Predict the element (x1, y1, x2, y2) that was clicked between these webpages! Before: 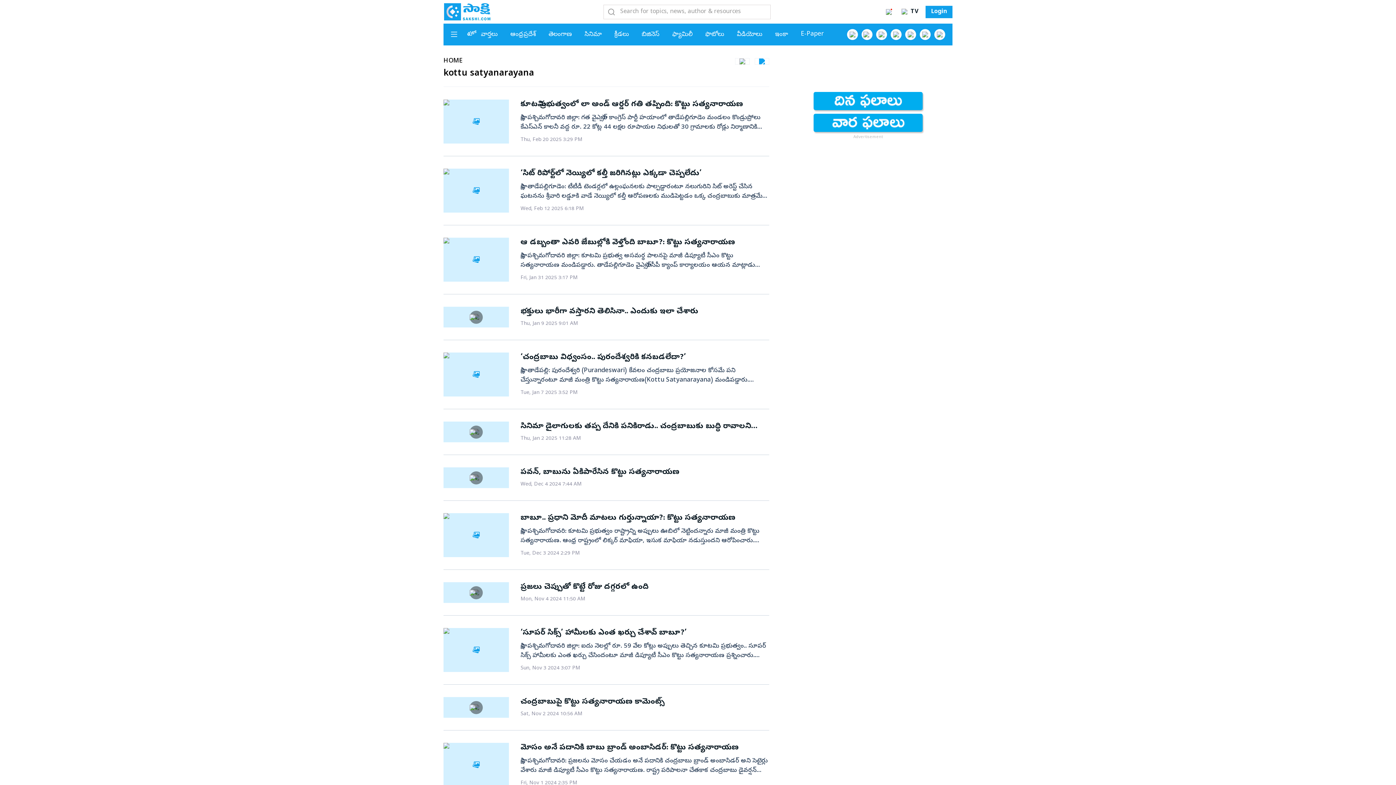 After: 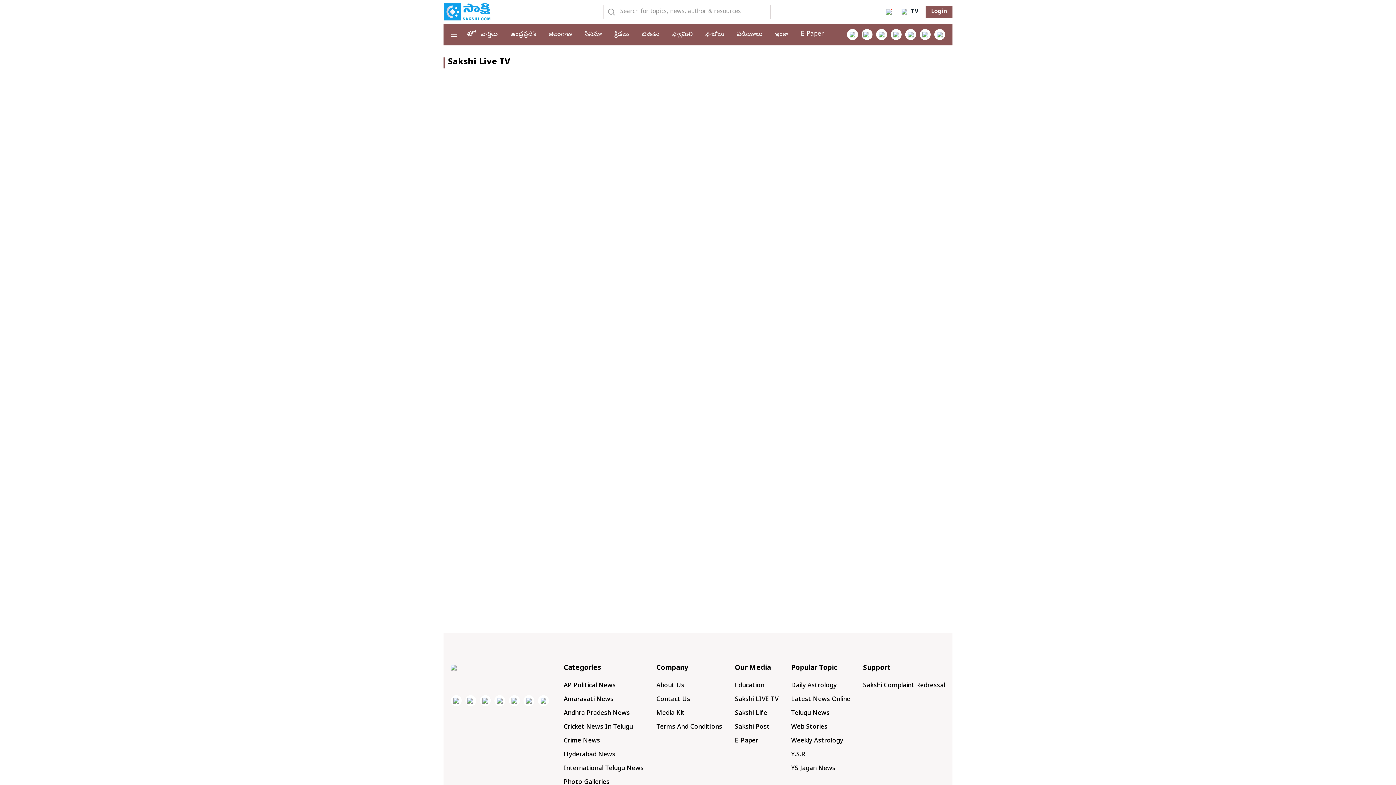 Action: bbox: (901, 8, 918, 16) label: Live TV